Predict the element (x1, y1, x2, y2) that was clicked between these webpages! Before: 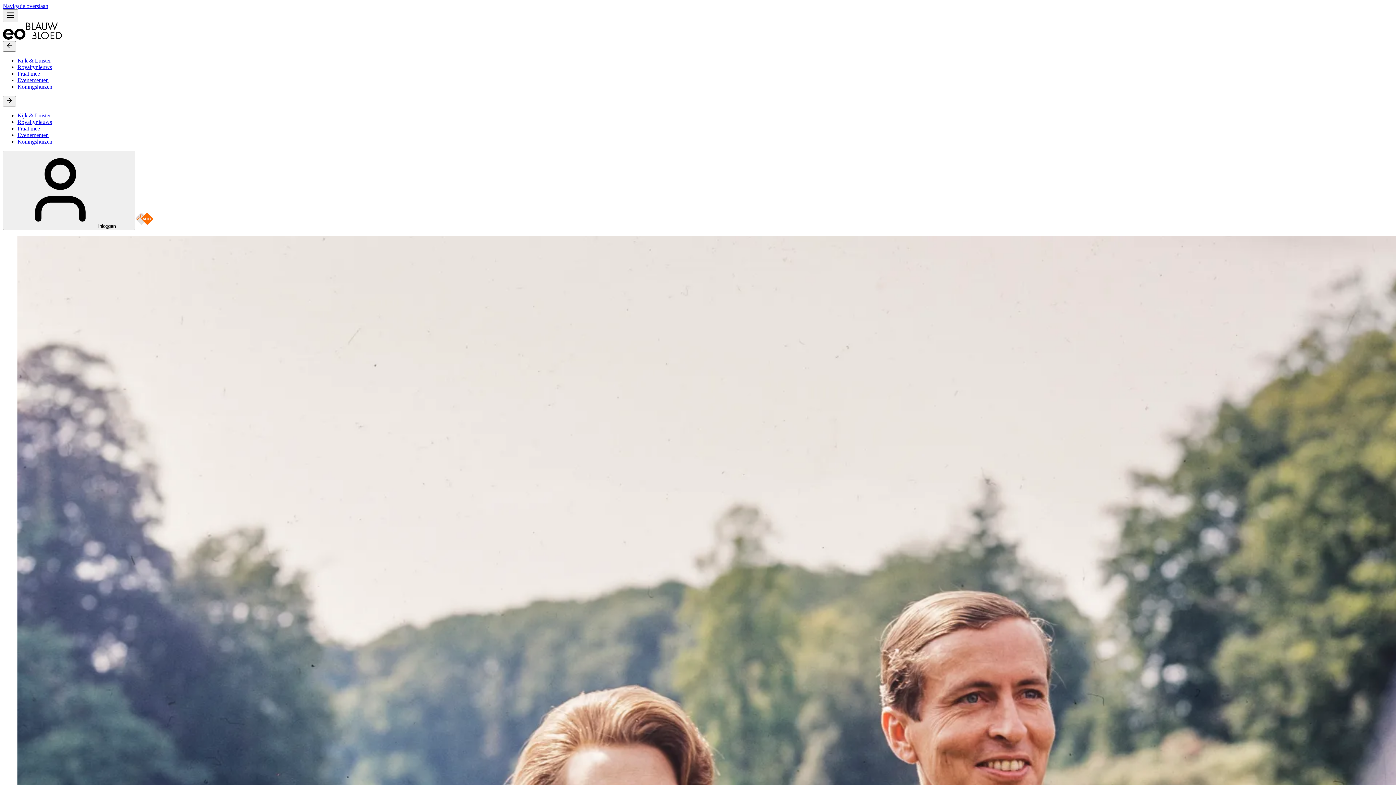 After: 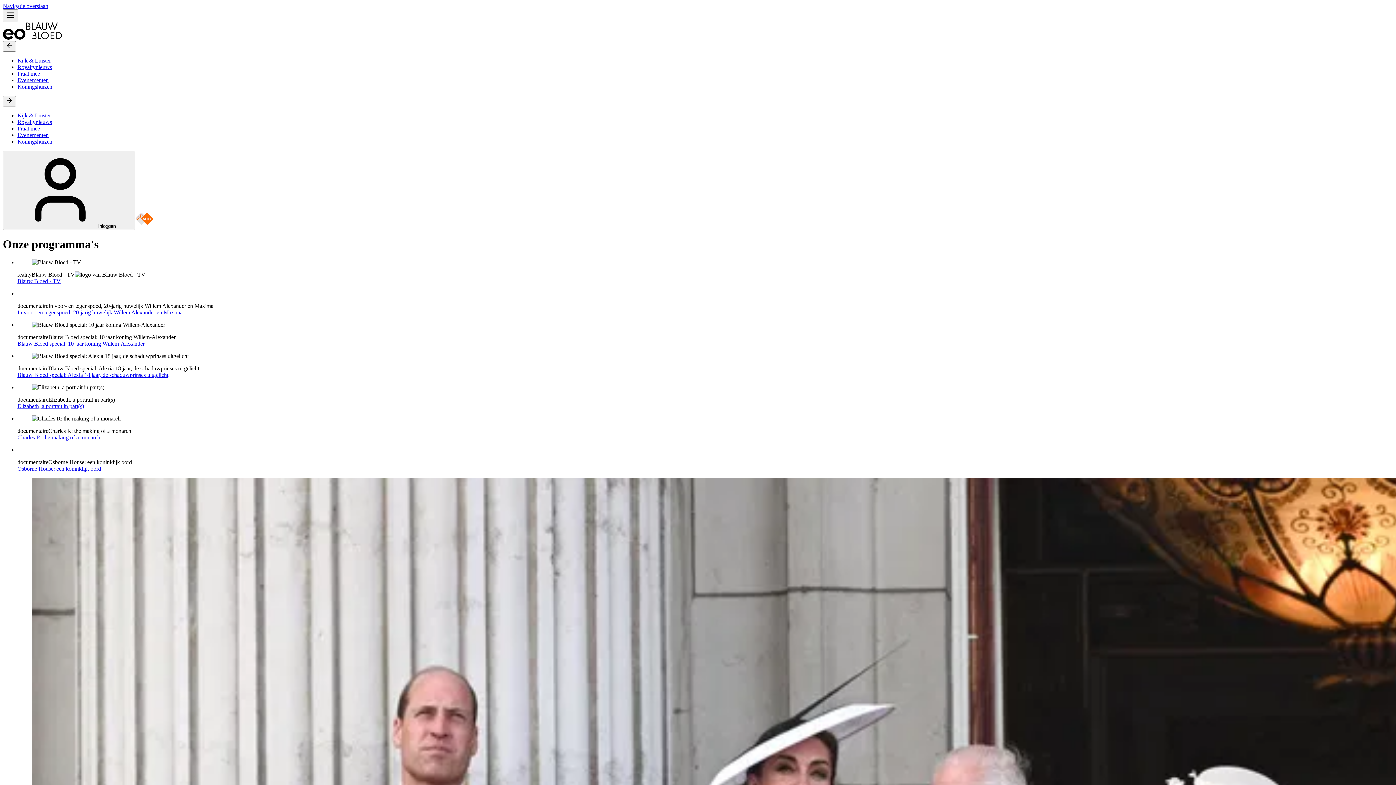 Action: bbox: (17, 112, 50, 118) label: Kijk & Luister